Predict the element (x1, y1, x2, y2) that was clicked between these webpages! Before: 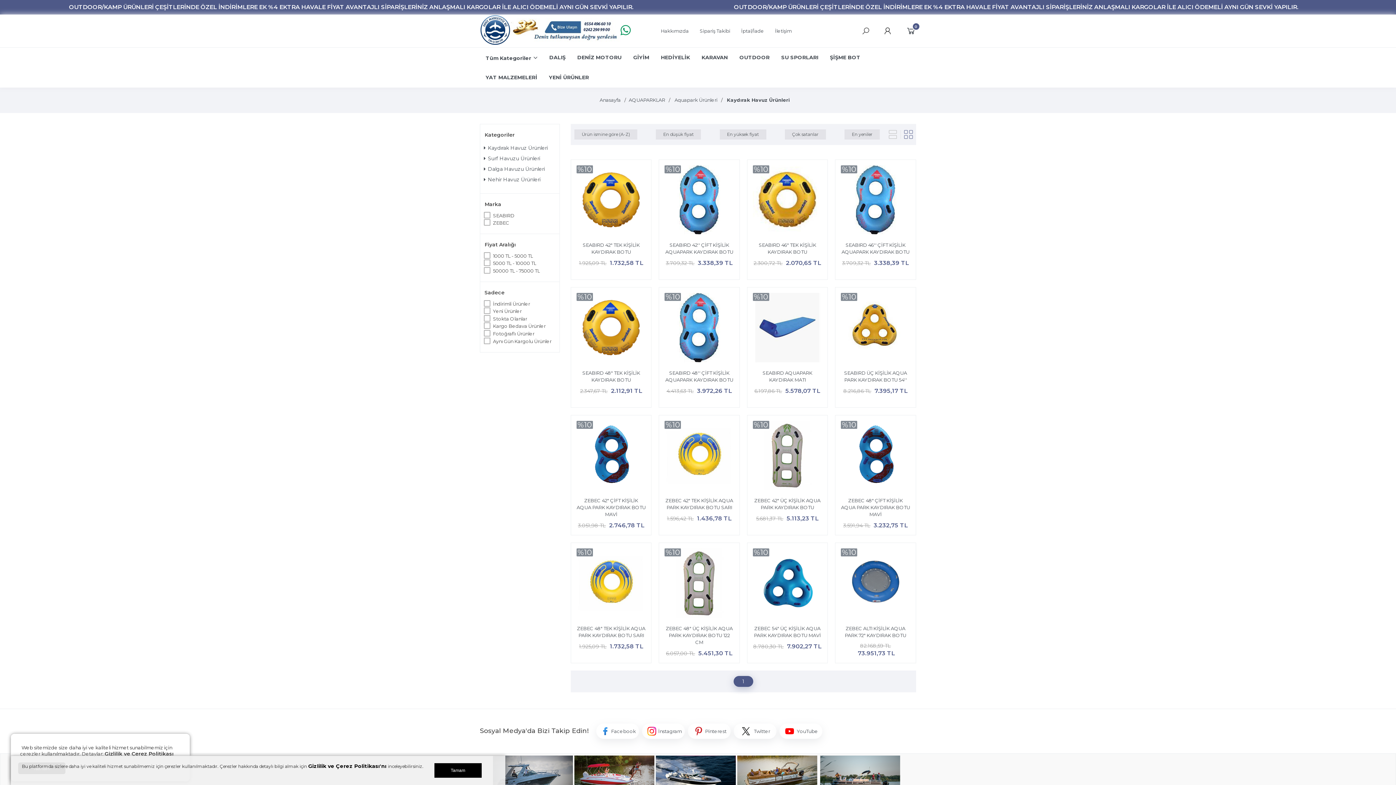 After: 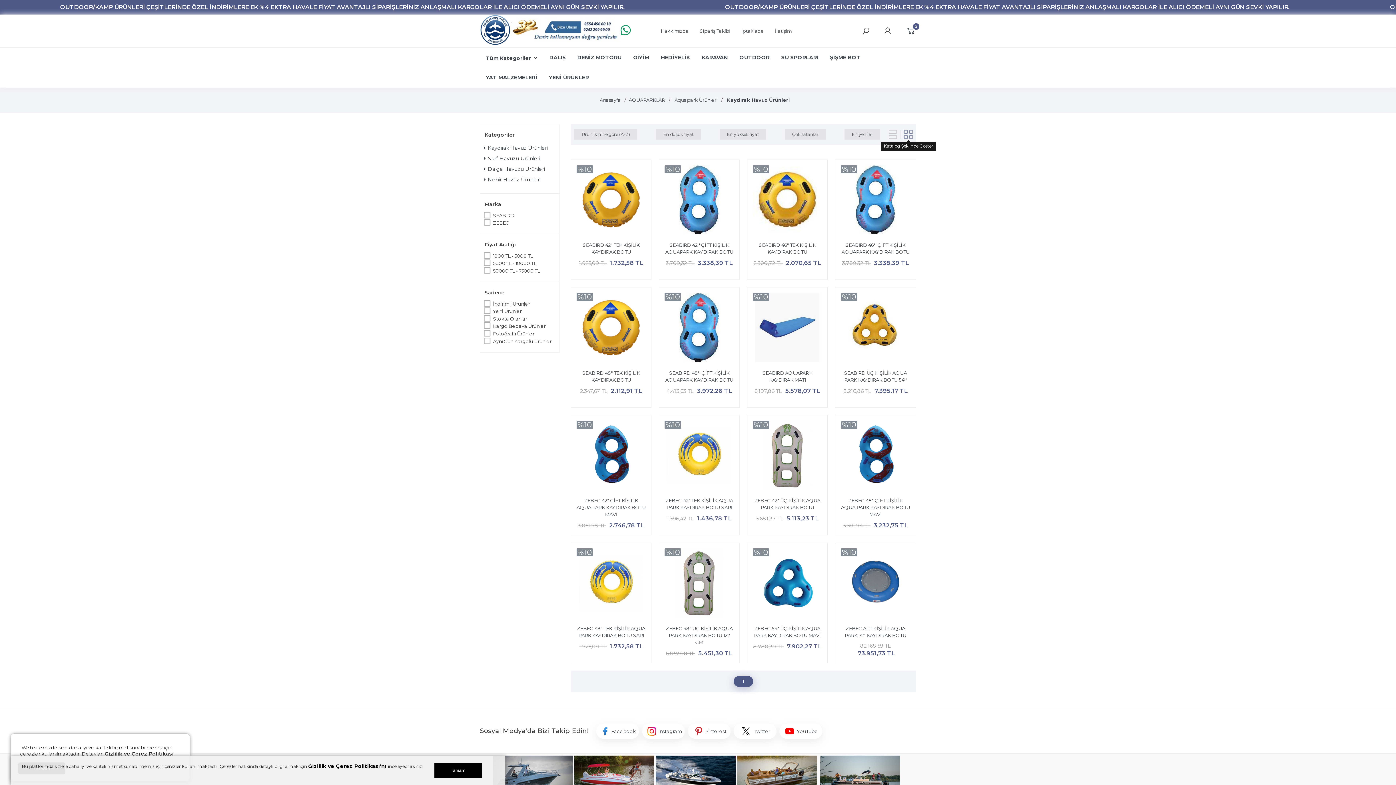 Action: bbox: (900, 130, 916, 138)